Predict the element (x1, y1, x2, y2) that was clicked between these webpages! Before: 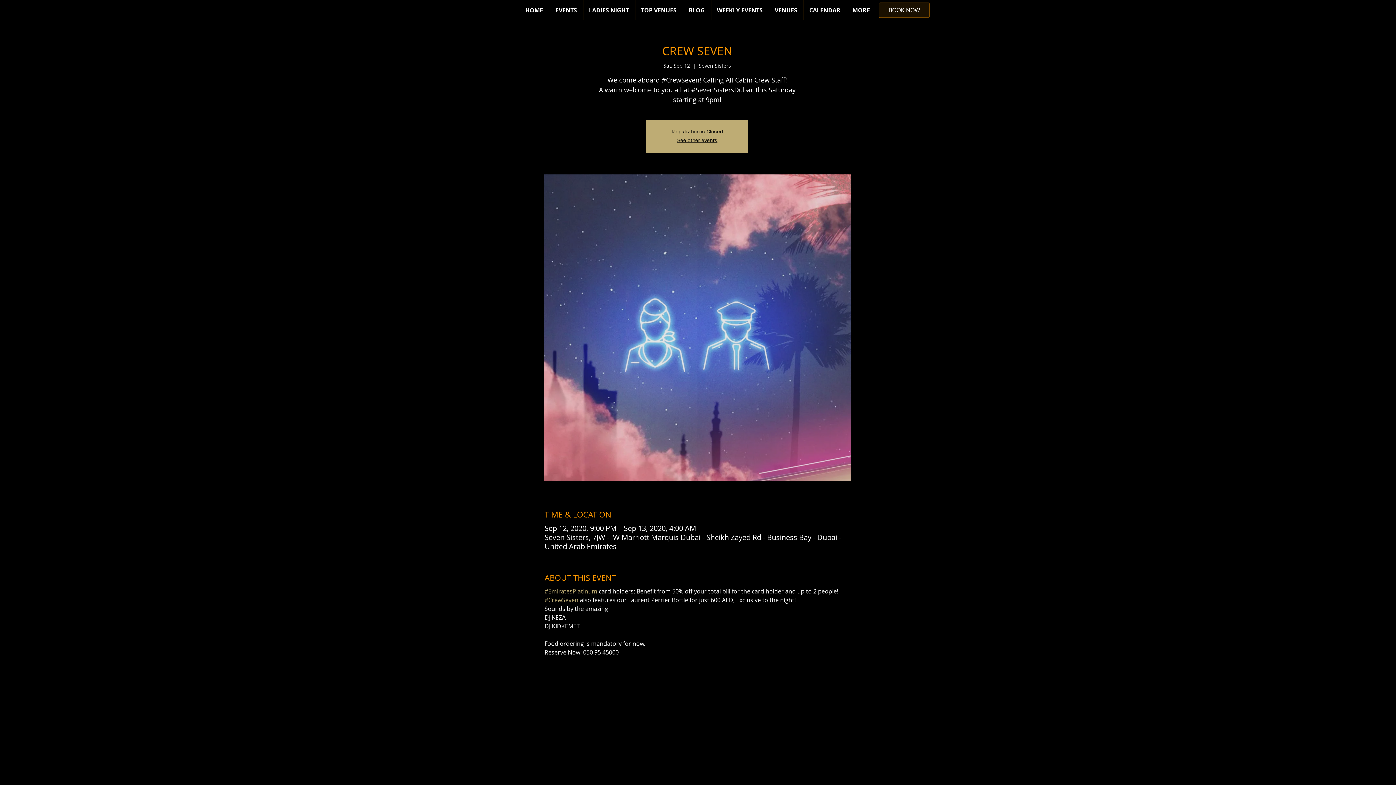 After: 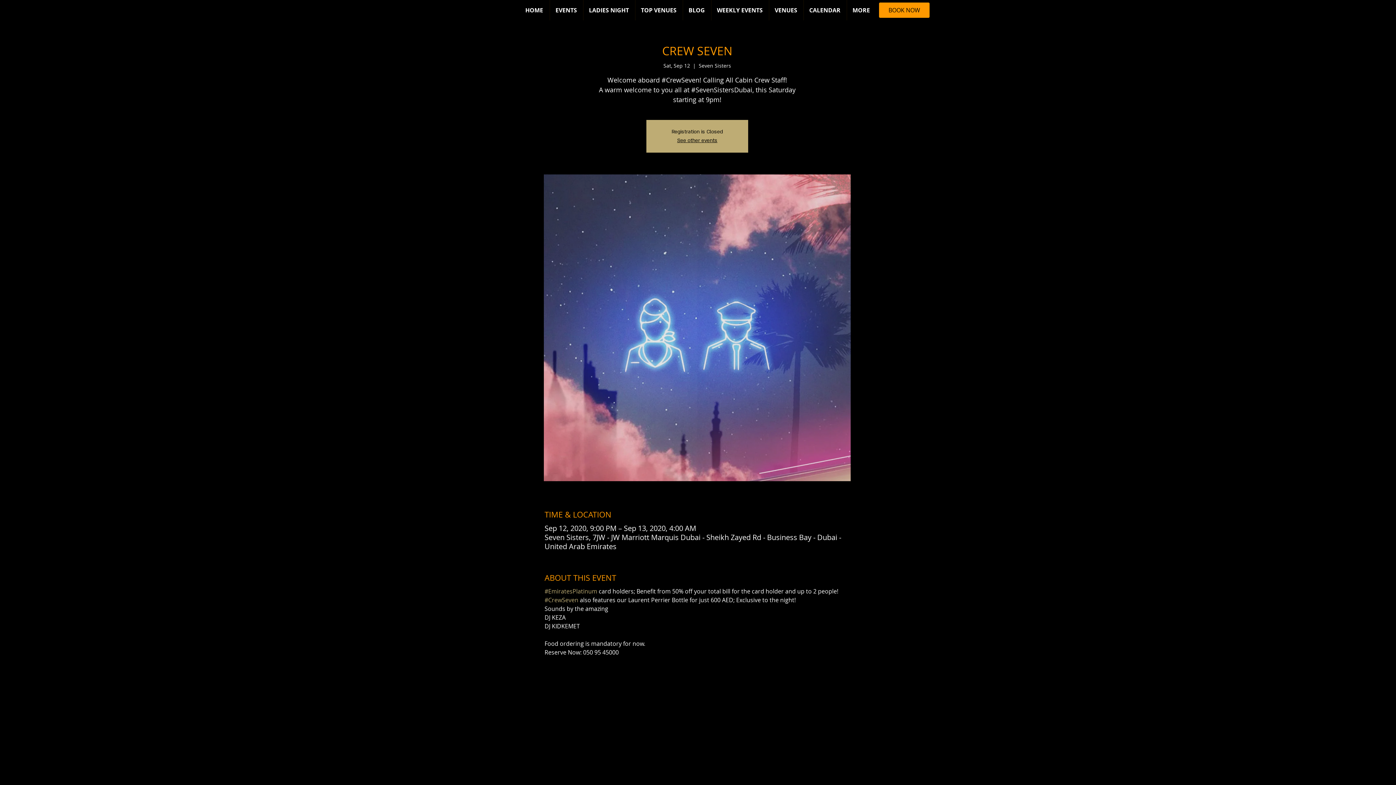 Action: label: BOOK NOW bbox: (879, 2, 929, 17)